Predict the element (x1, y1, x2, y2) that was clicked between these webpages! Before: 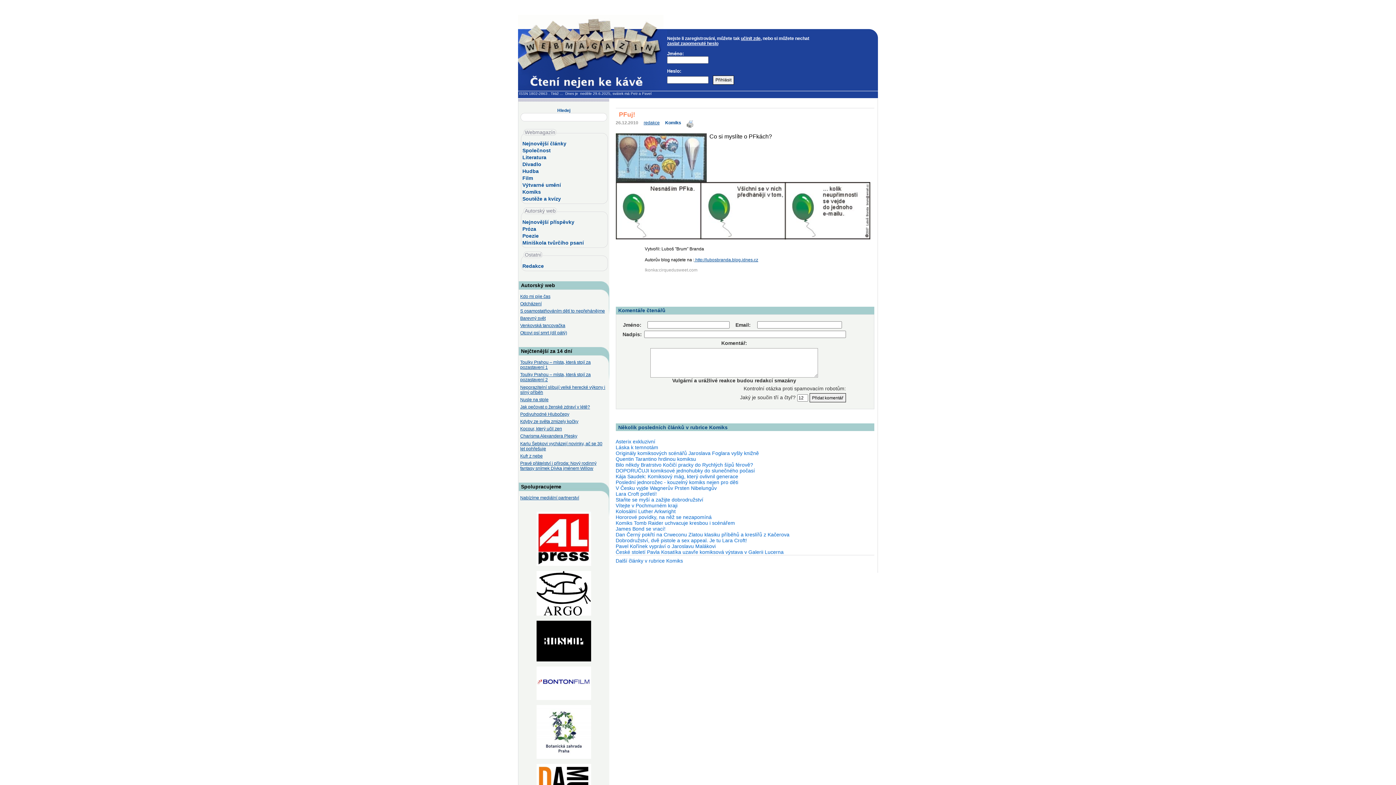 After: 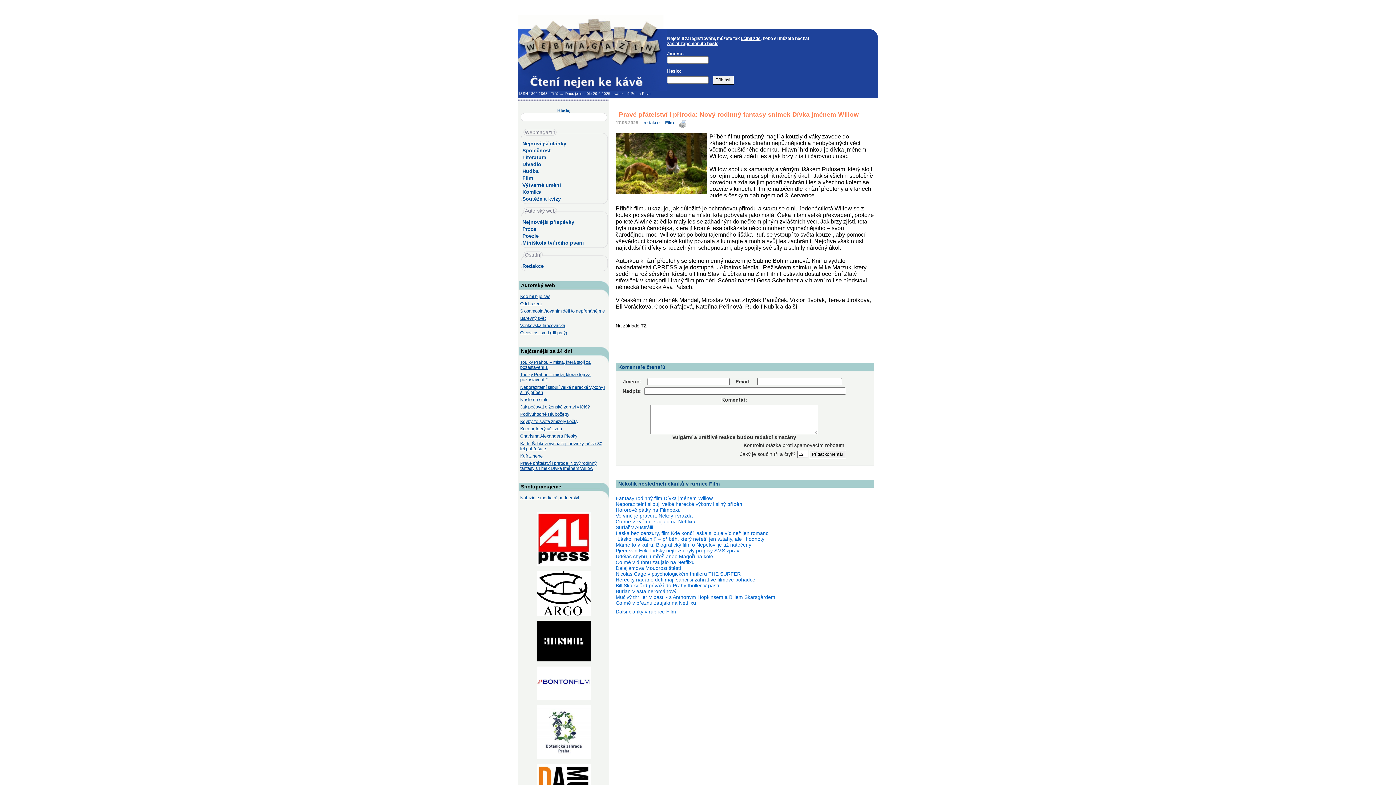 Action: label: Pravé přátelství i příroda: Nový rodinný fantasy snímek Dívka jménem Willow bbox: (520, 461, 607, 471)